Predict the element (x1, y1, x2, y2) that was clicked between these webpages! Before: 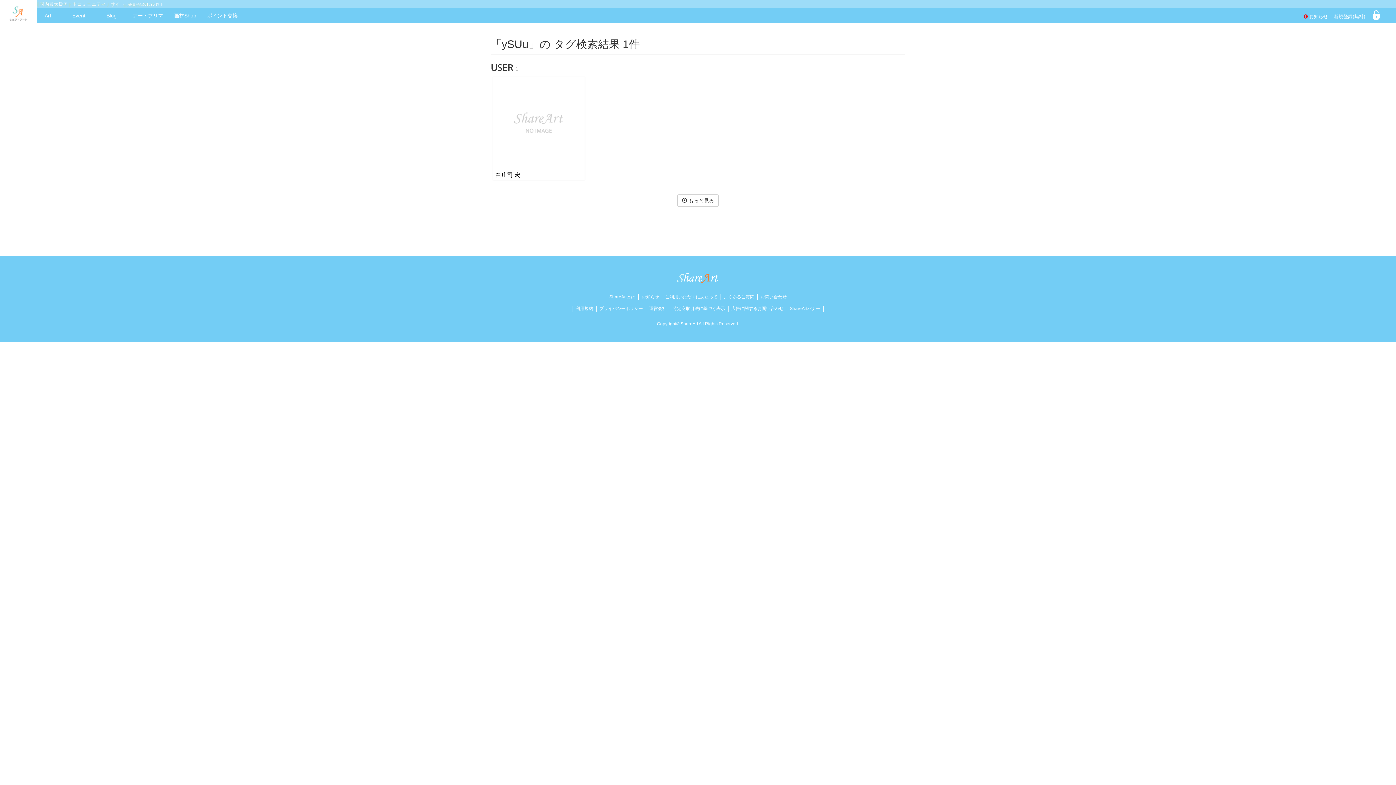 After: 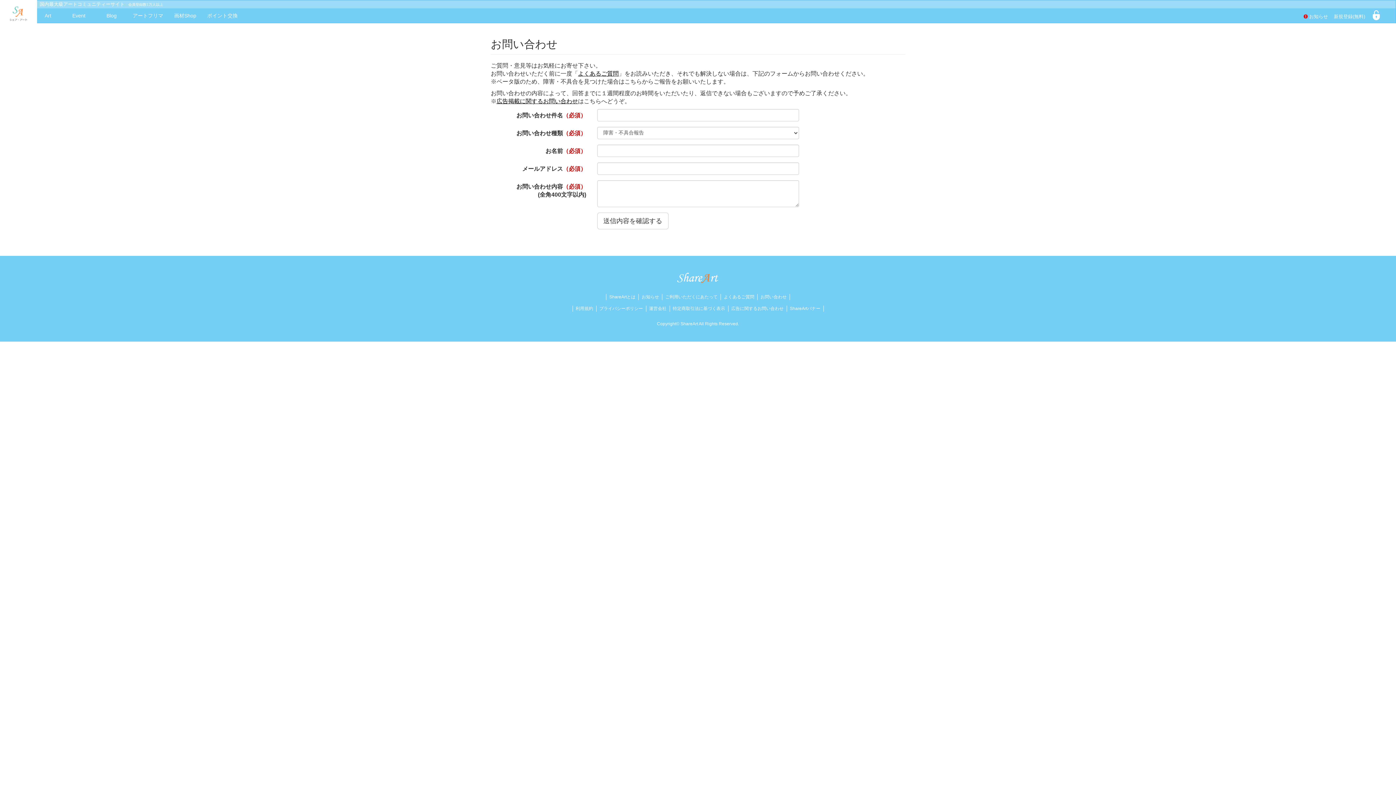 Action: label: お問い合わせ bbox: (760, 294, 786, 299)